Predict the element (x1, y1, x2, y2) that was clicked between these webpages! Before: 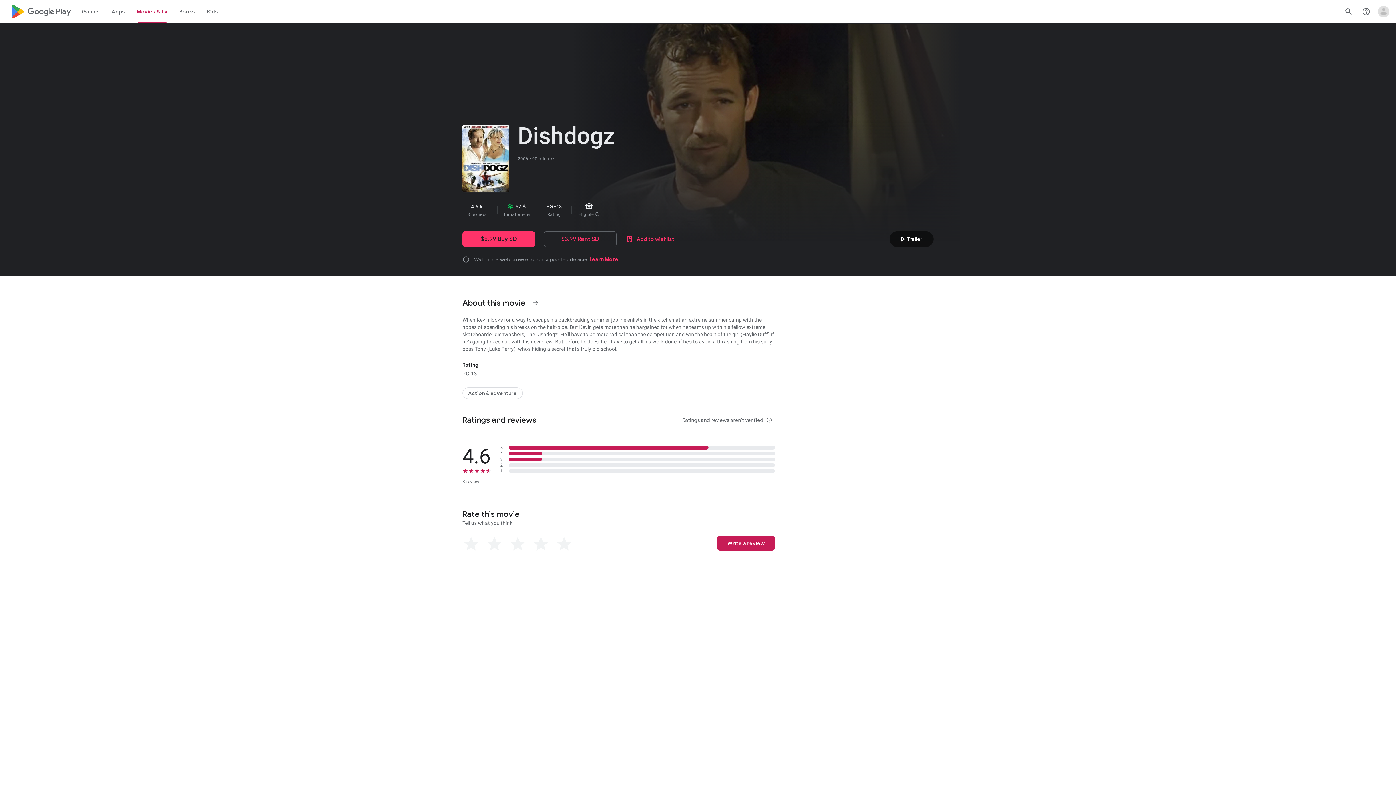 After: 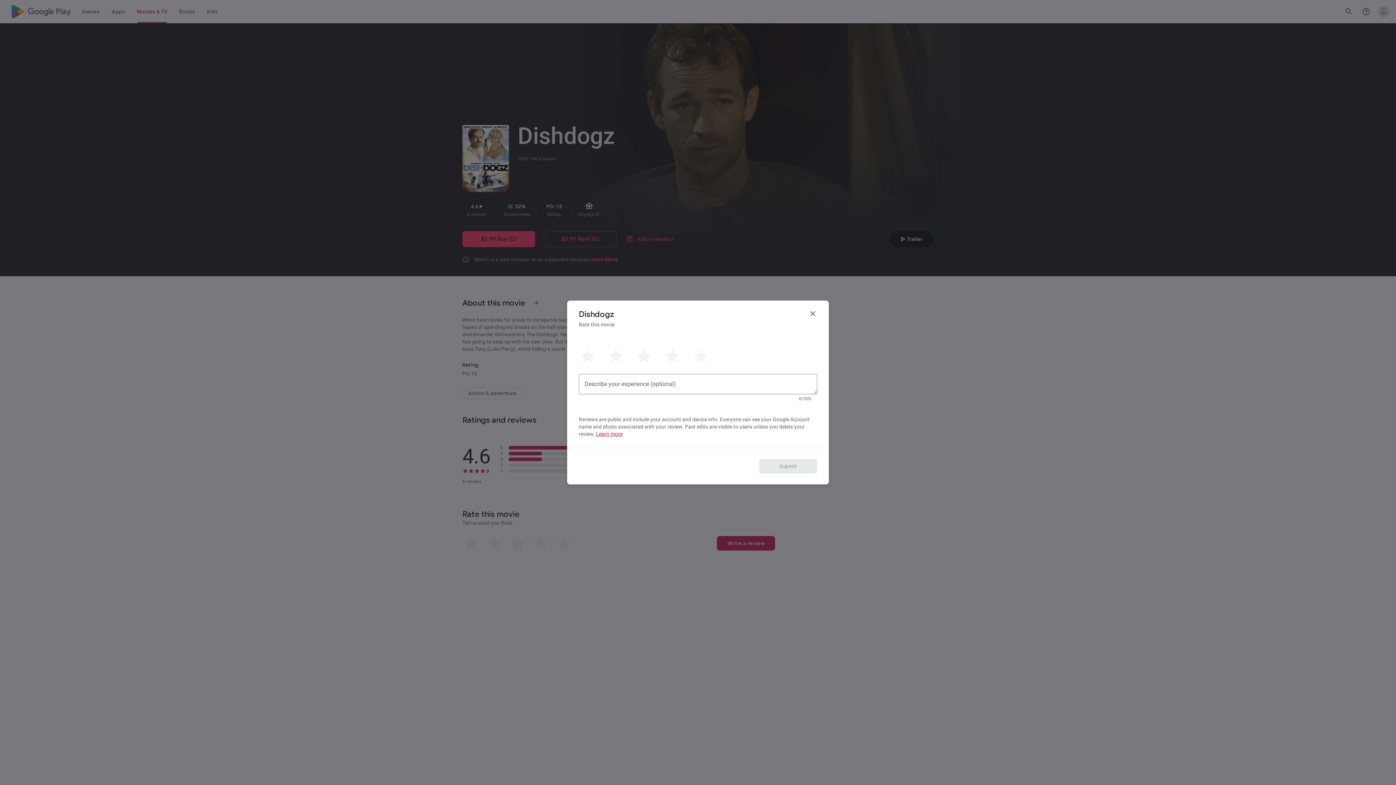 Action: bbox: (717, 536, 775, 550) label: Write a review